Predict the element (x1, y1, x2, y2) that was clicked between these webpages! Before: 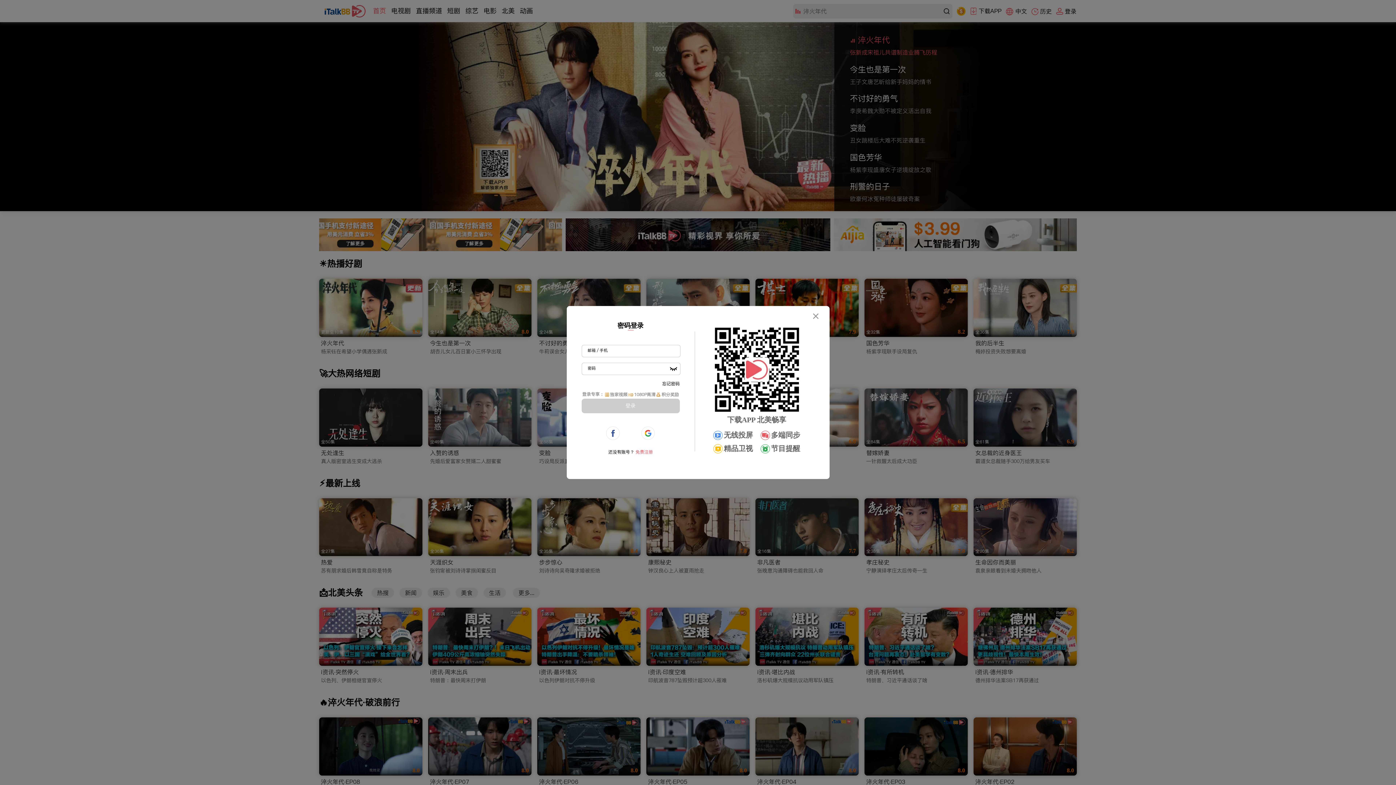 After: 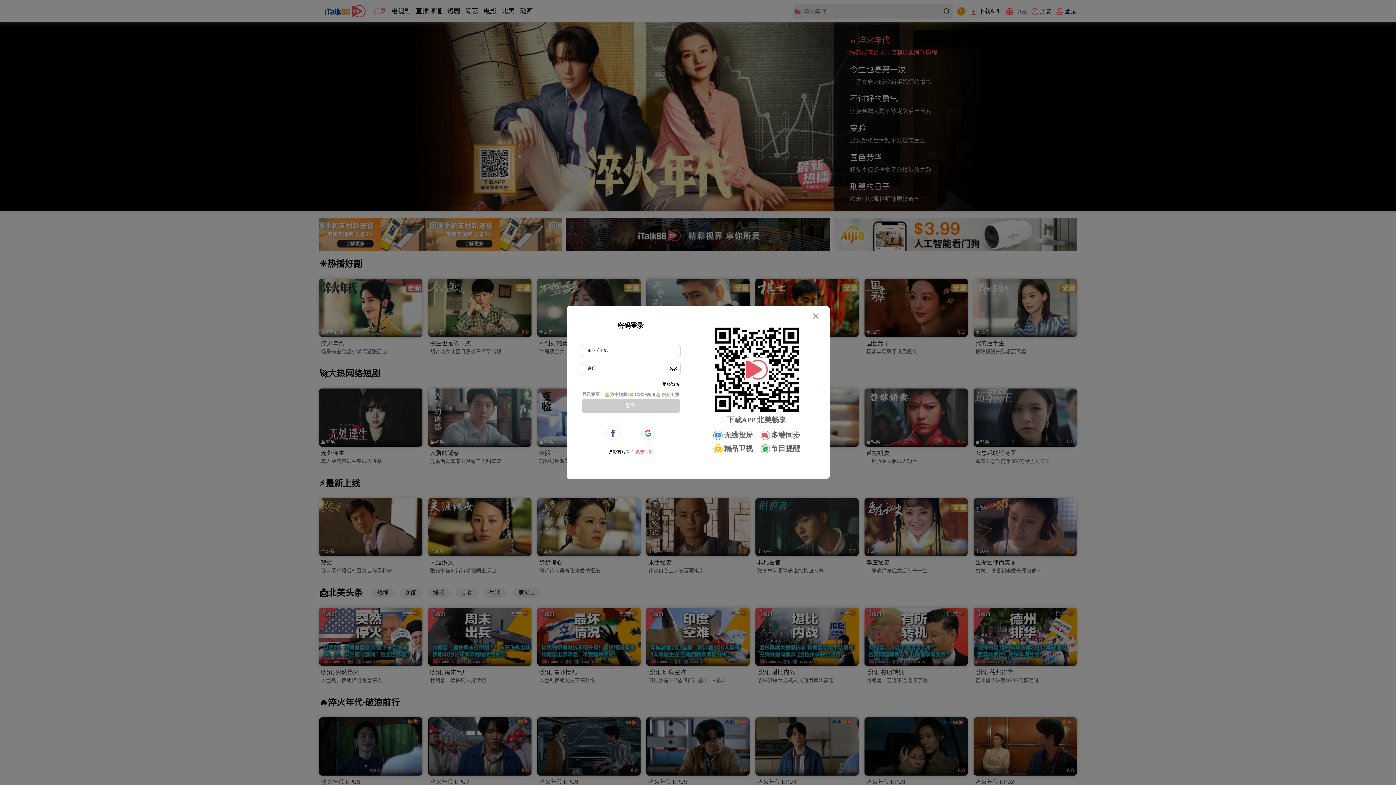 Action: bbox: (662, 380, 679, 386) label: 忘记密码